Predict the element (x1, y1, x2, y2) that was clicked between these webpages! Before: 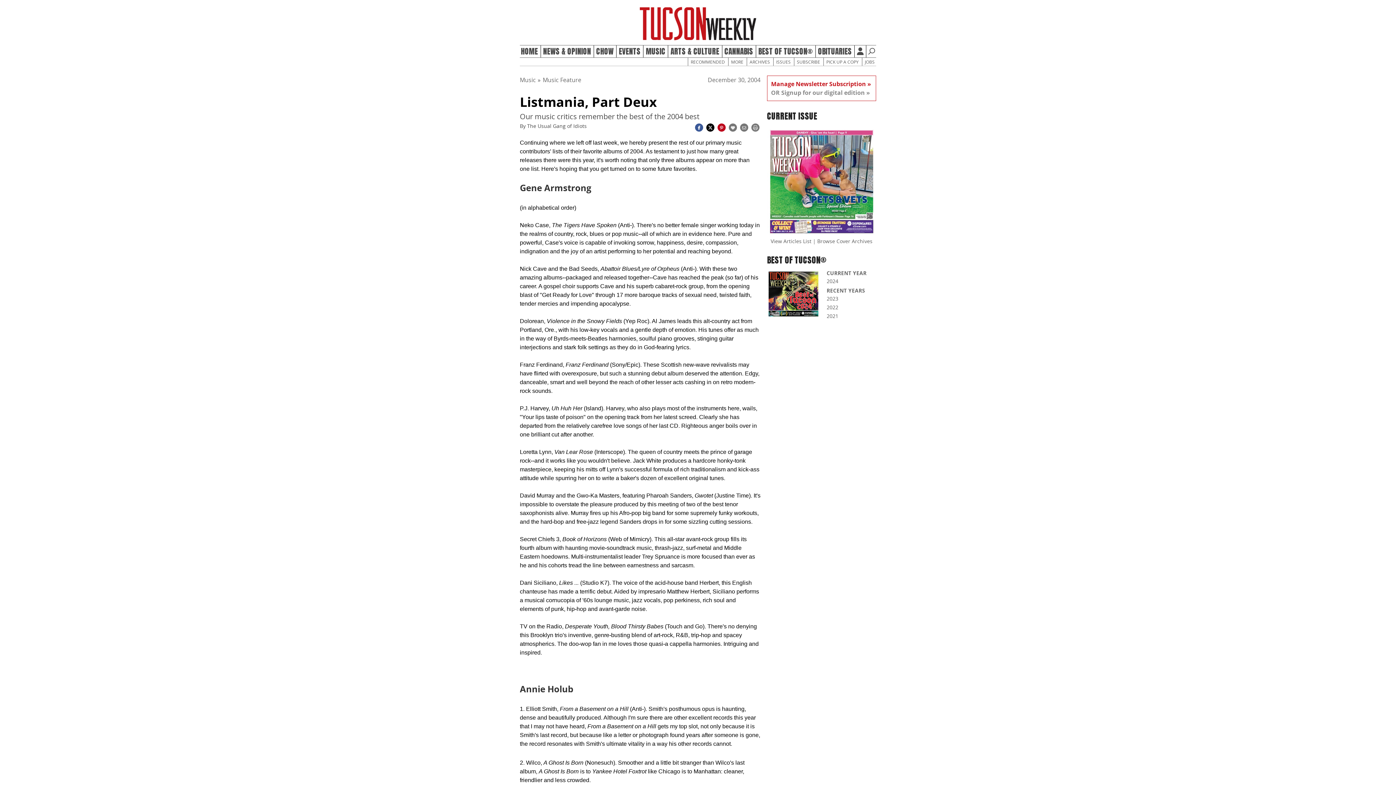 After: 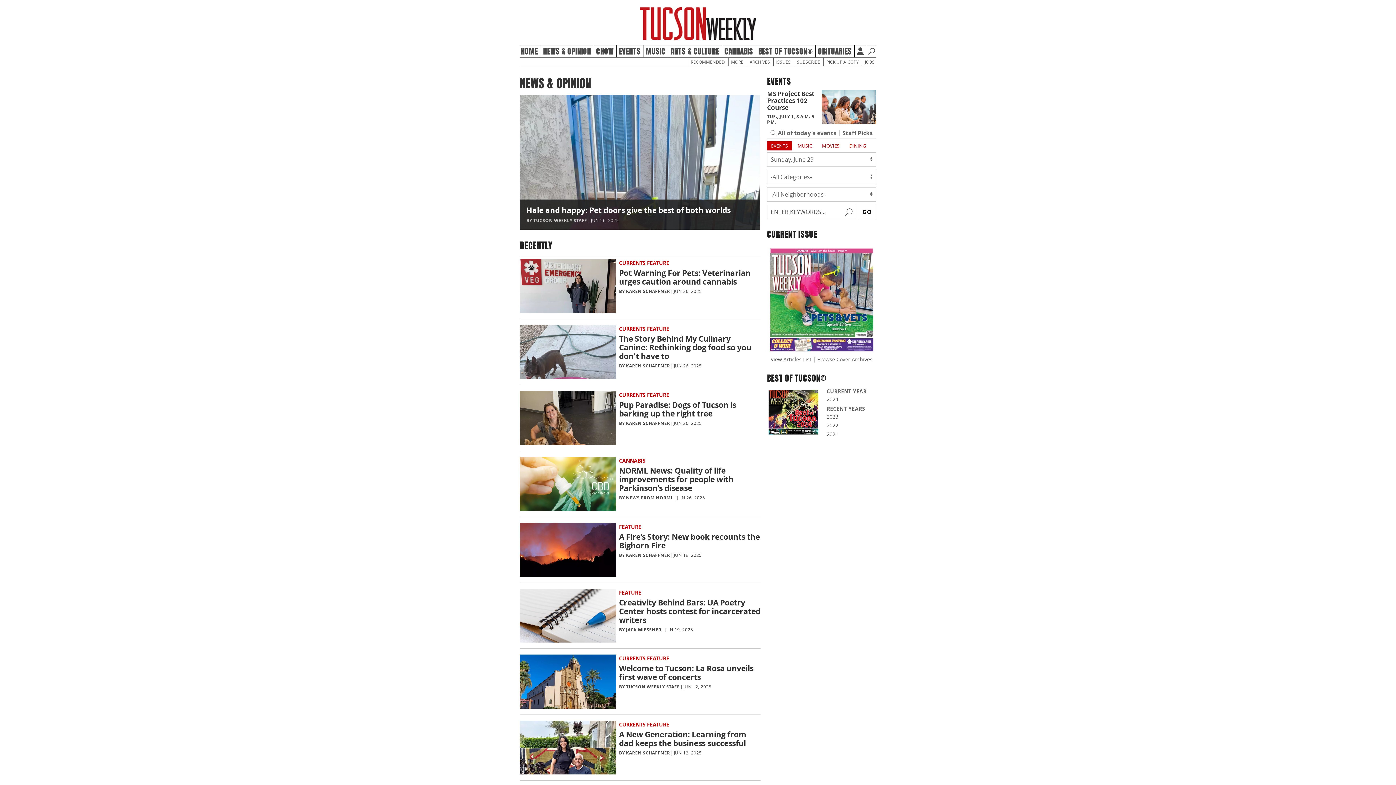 Action: bbox: (542, 45, 592, 57) label: NEWS & OPINION